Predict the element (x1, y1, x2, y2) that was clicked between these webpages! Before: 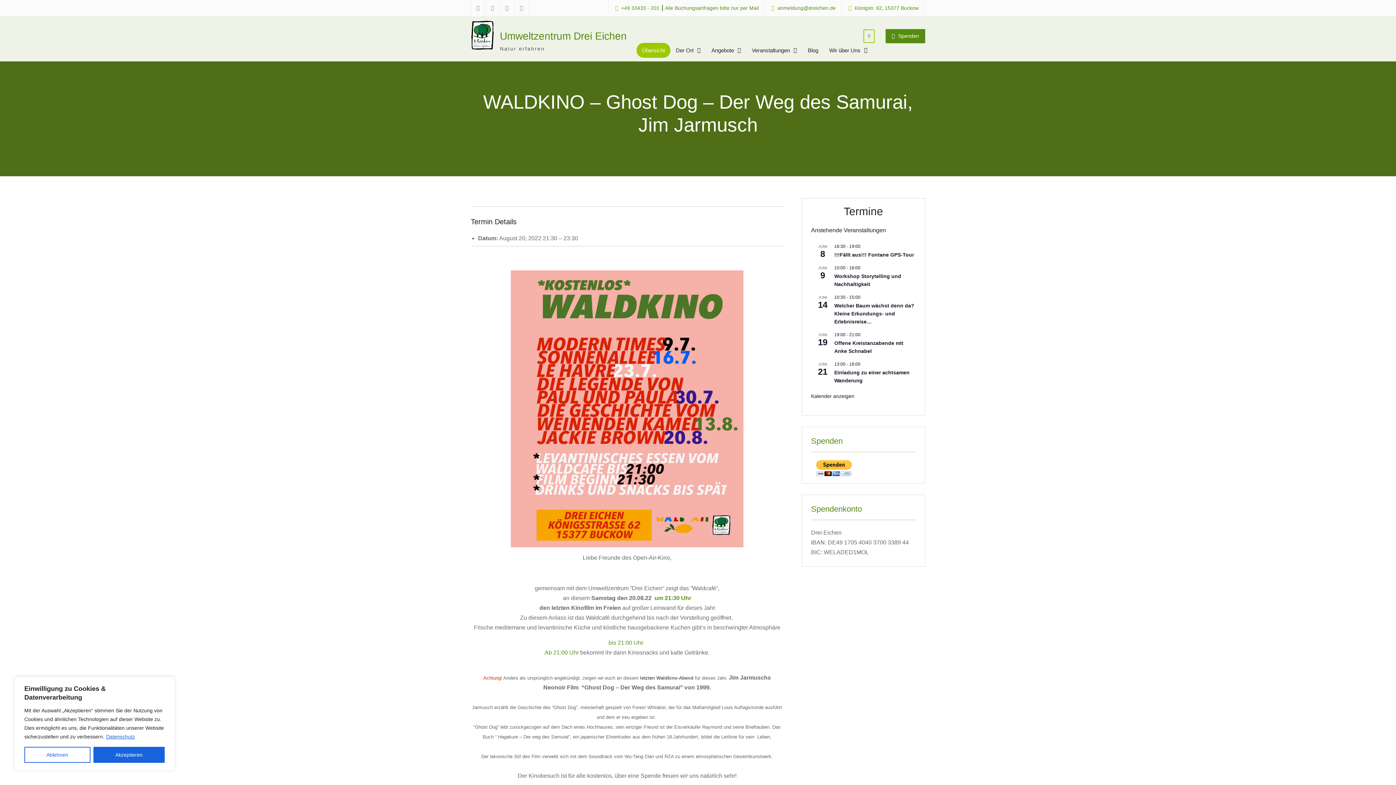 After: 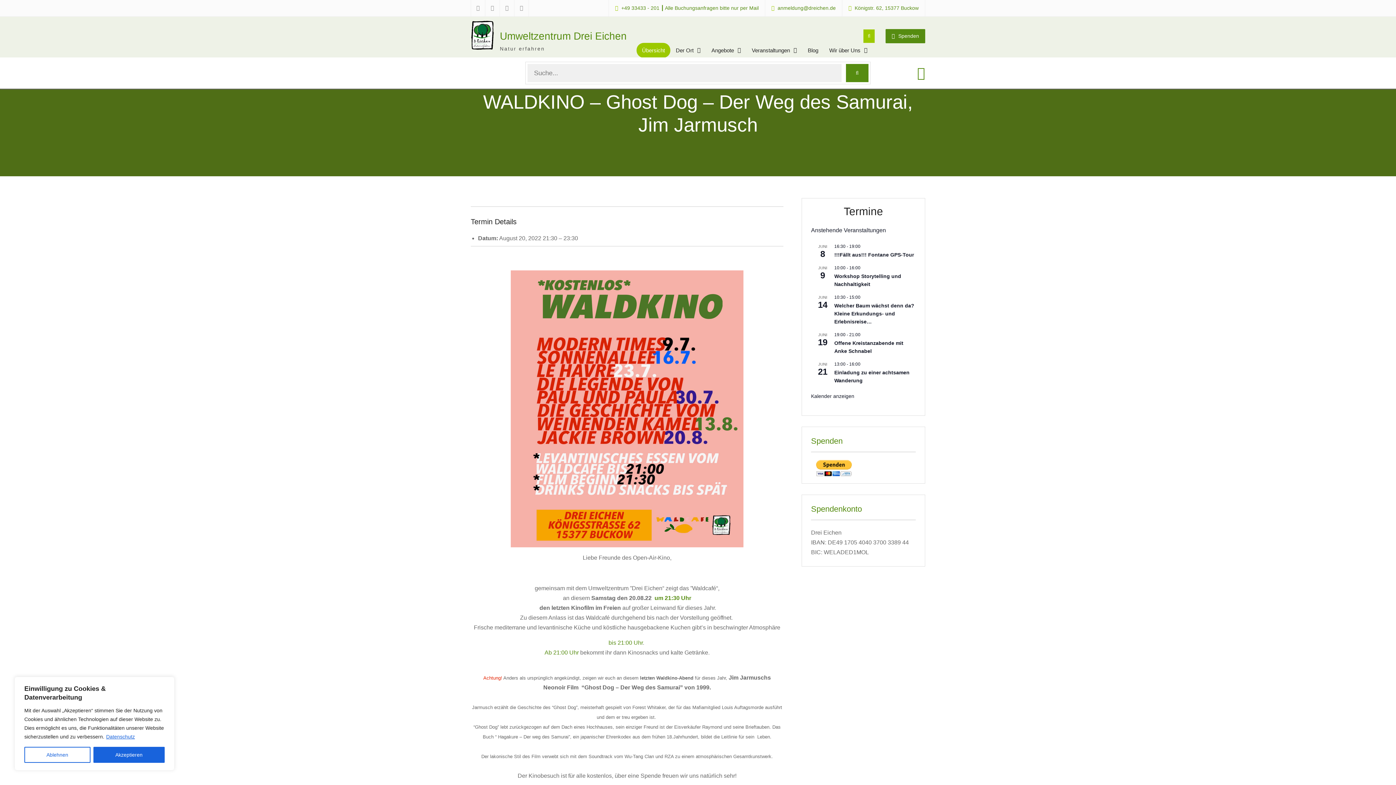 Action: bbox: (863, 29, 874, 42)